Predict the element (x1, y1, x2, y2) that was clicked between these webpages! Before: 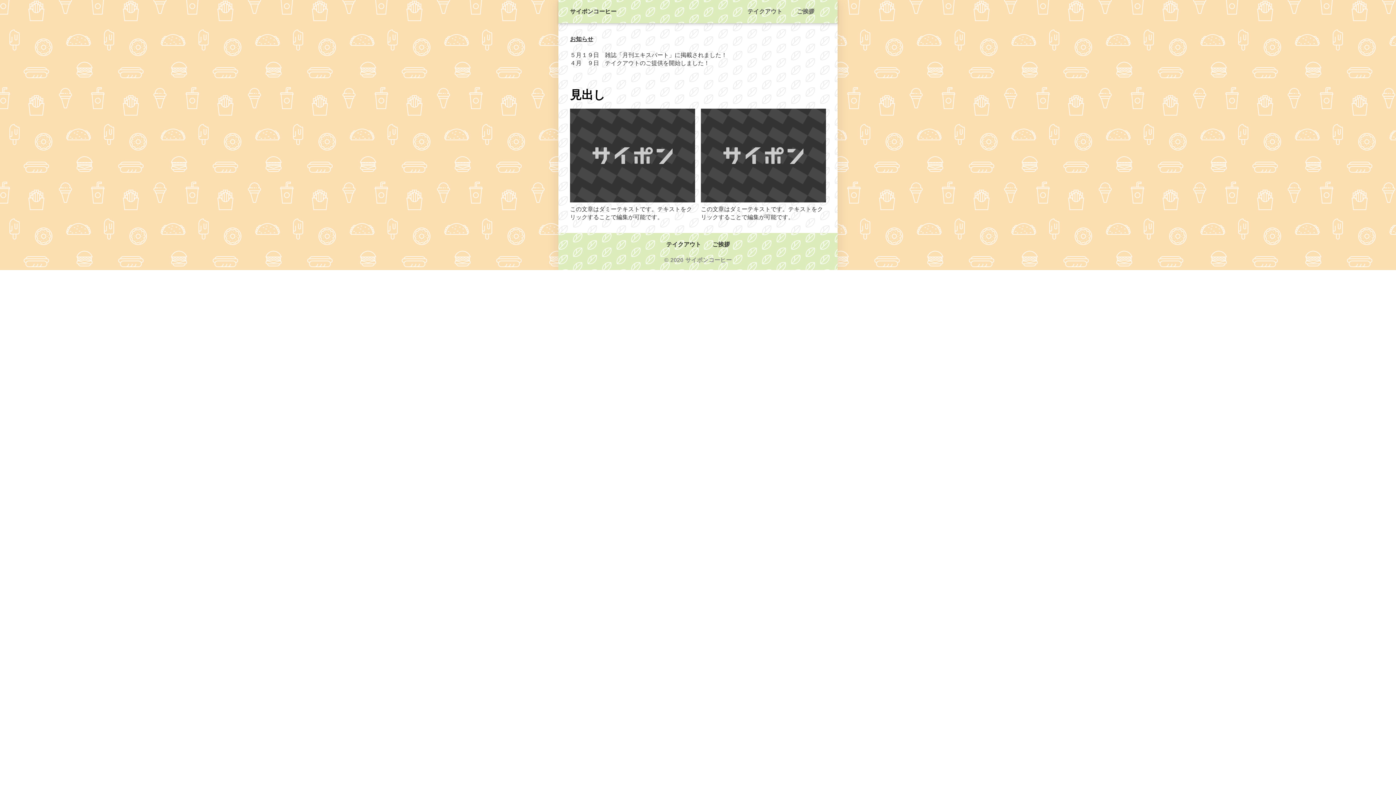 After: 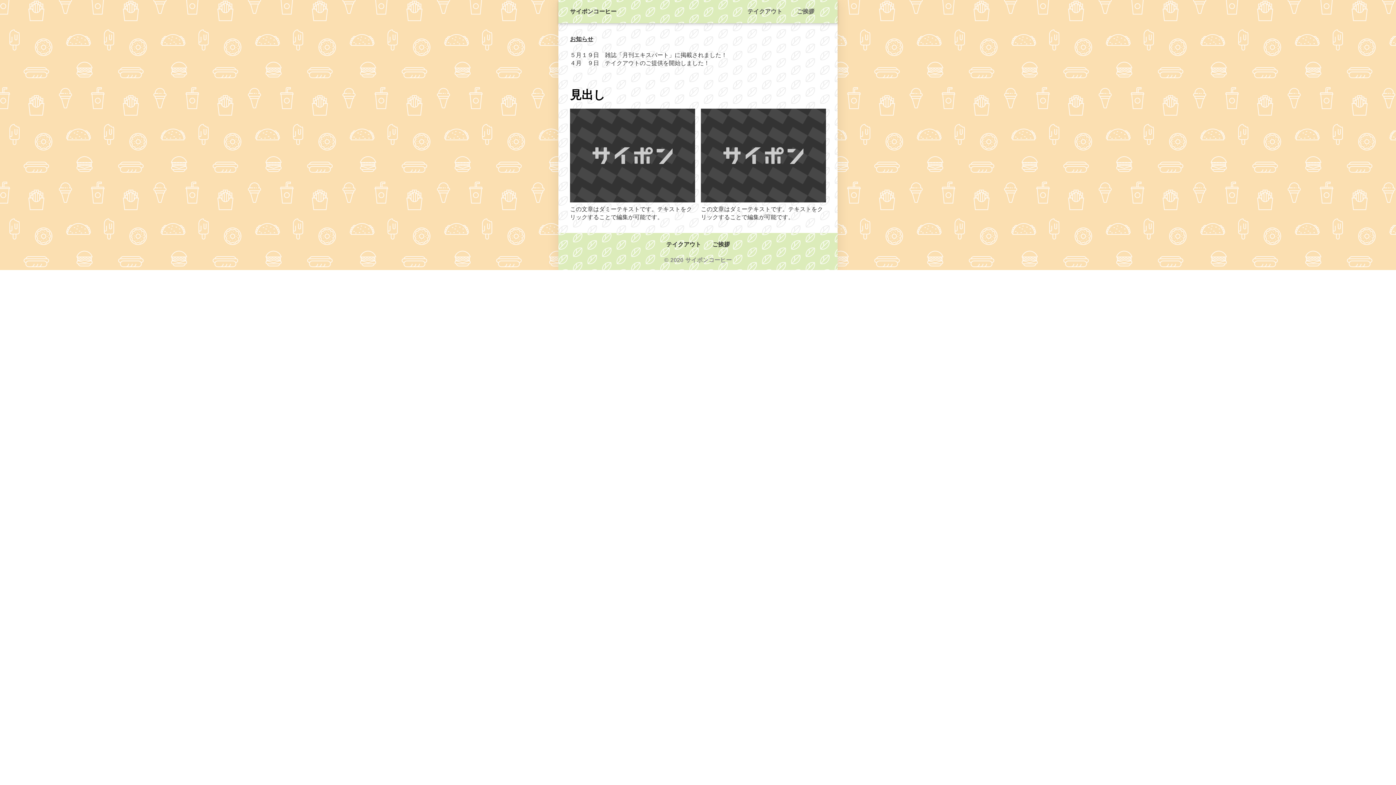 Action: bbox: (785, 0, 826, 23) label: ご挨拶